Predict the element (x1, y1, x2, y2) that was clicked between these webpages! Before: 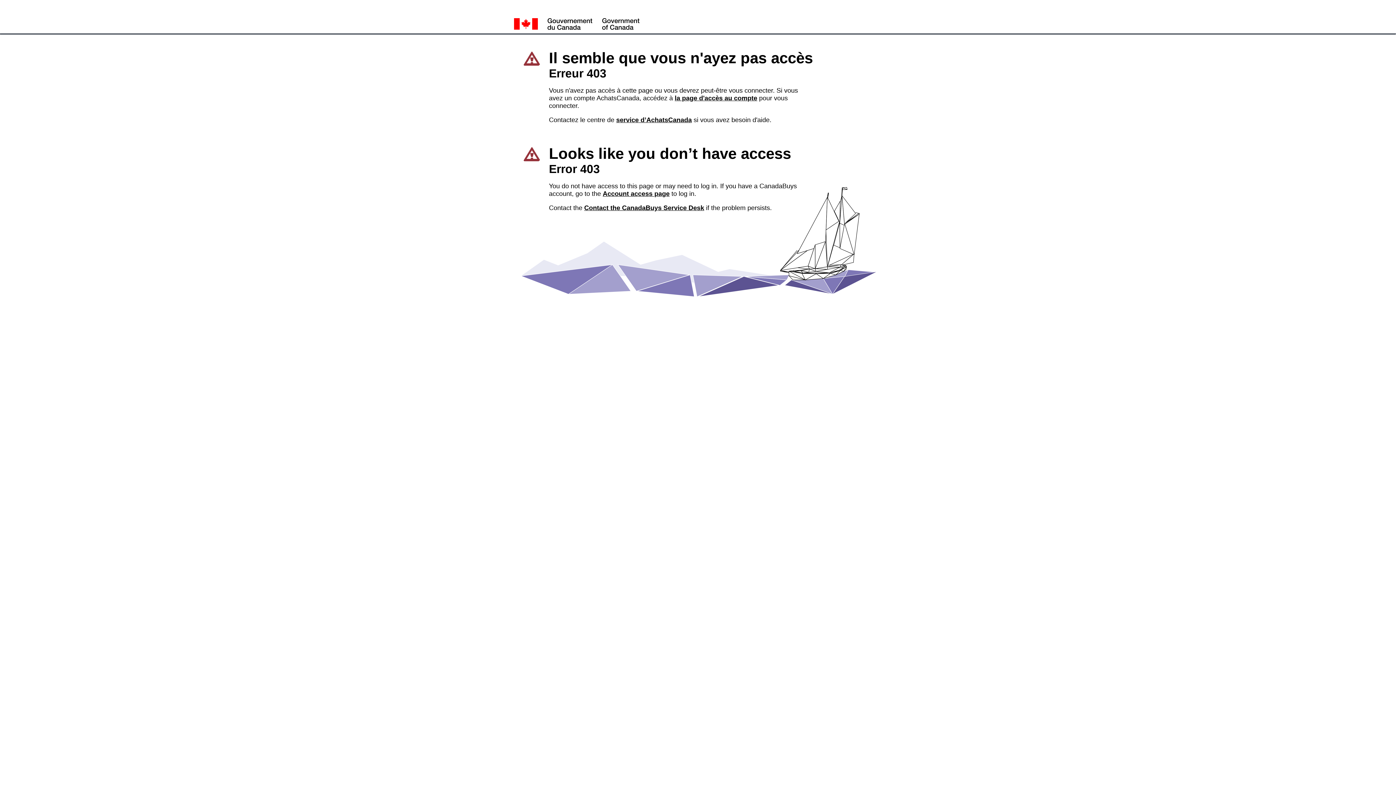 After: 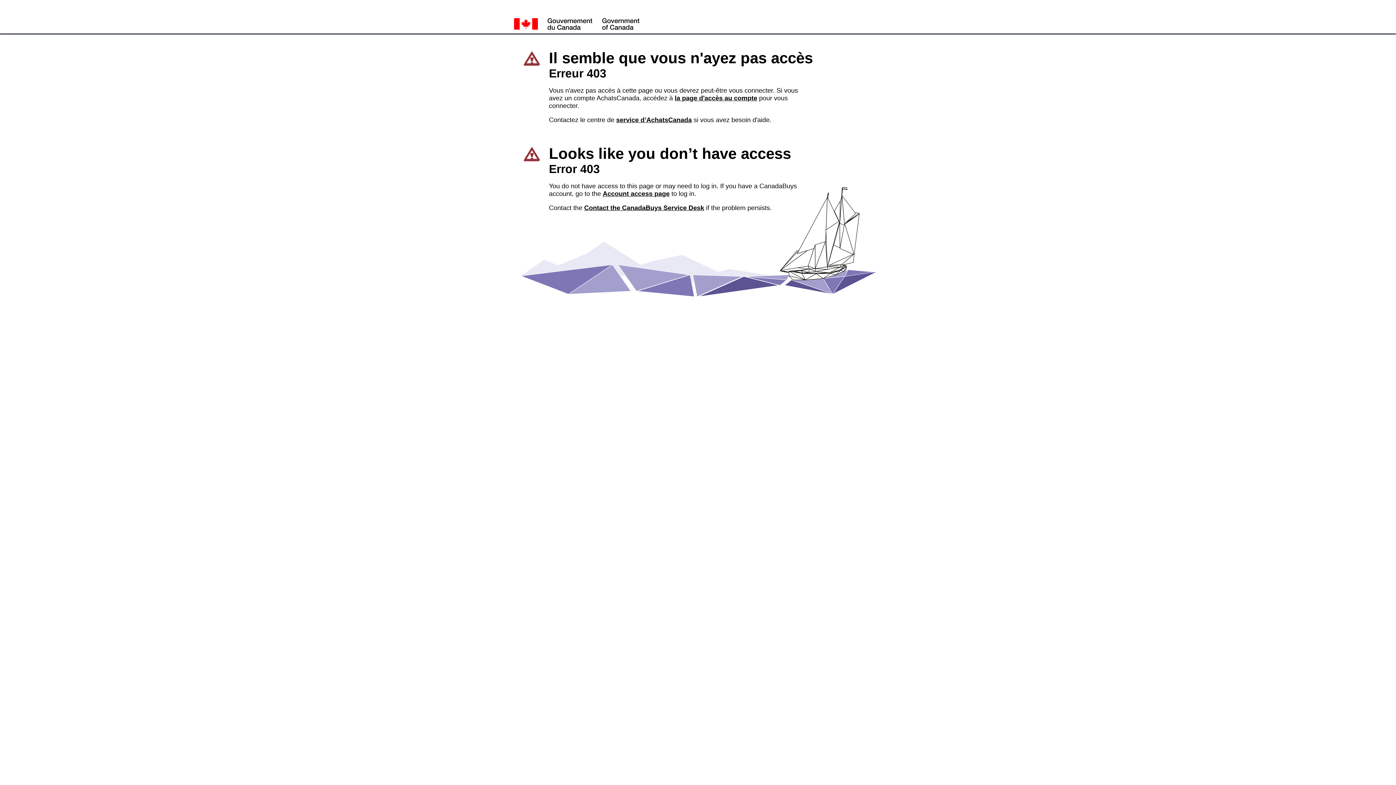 Action: bbox: (602, 190, 669, 197) label: Account access page